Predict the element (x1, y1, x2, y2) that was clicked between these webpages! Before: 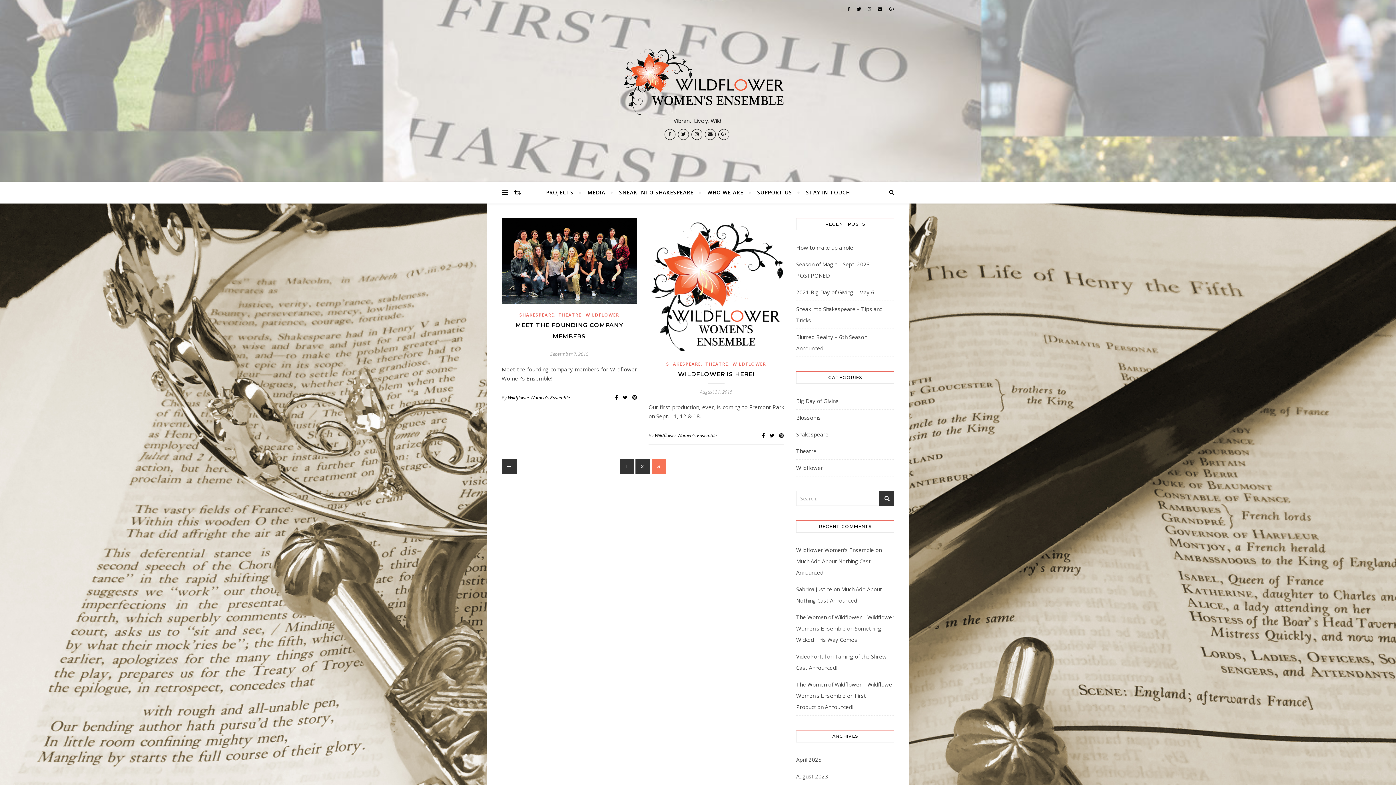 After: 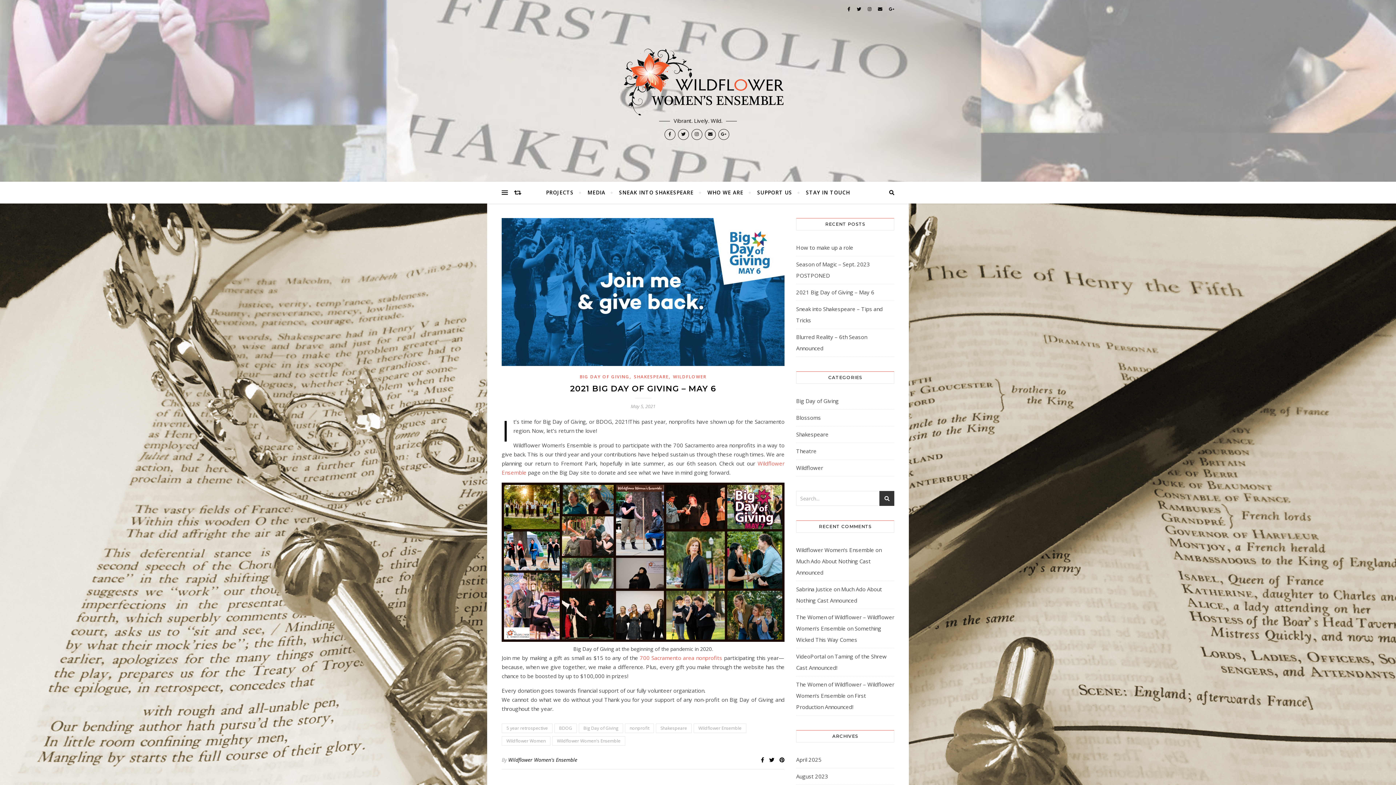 Action: bbox: (514, 181, 521, 203)